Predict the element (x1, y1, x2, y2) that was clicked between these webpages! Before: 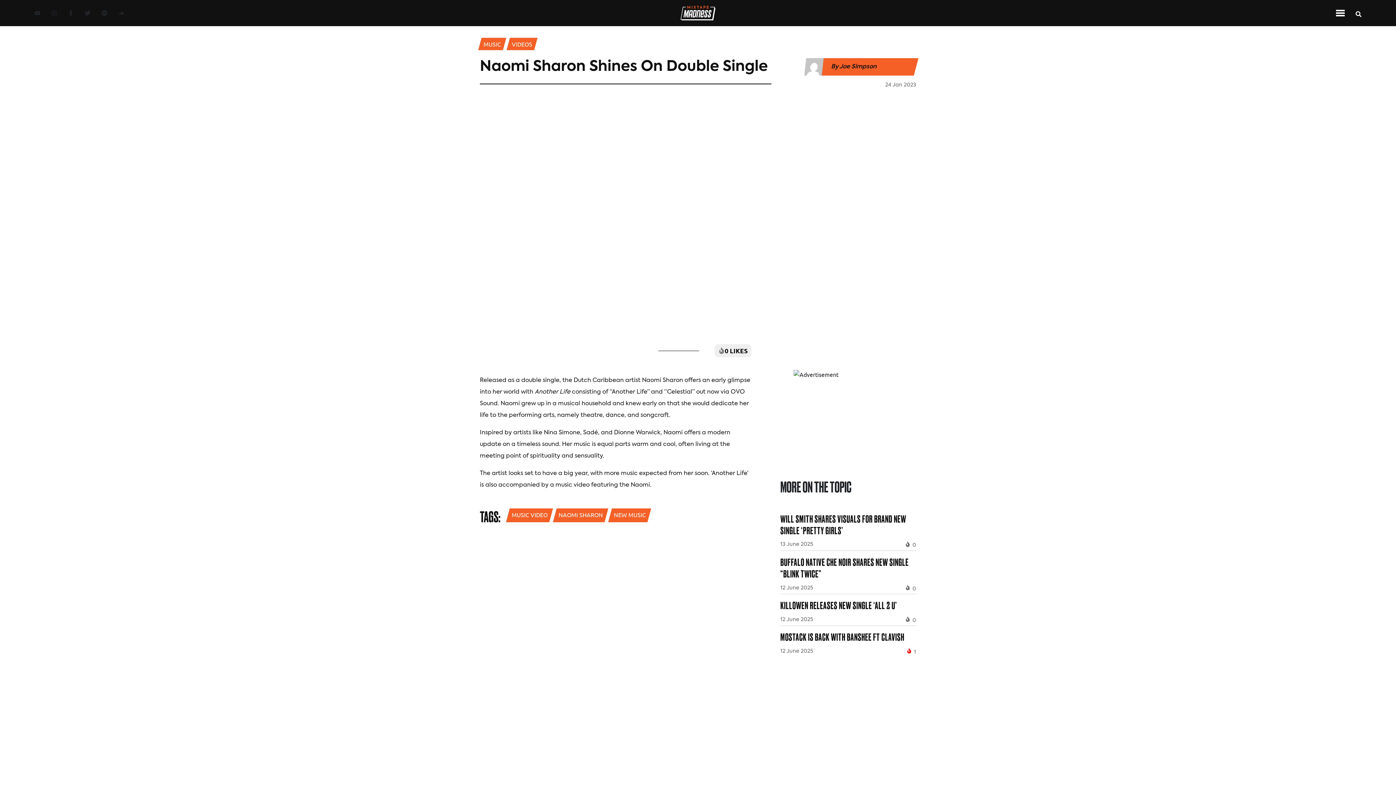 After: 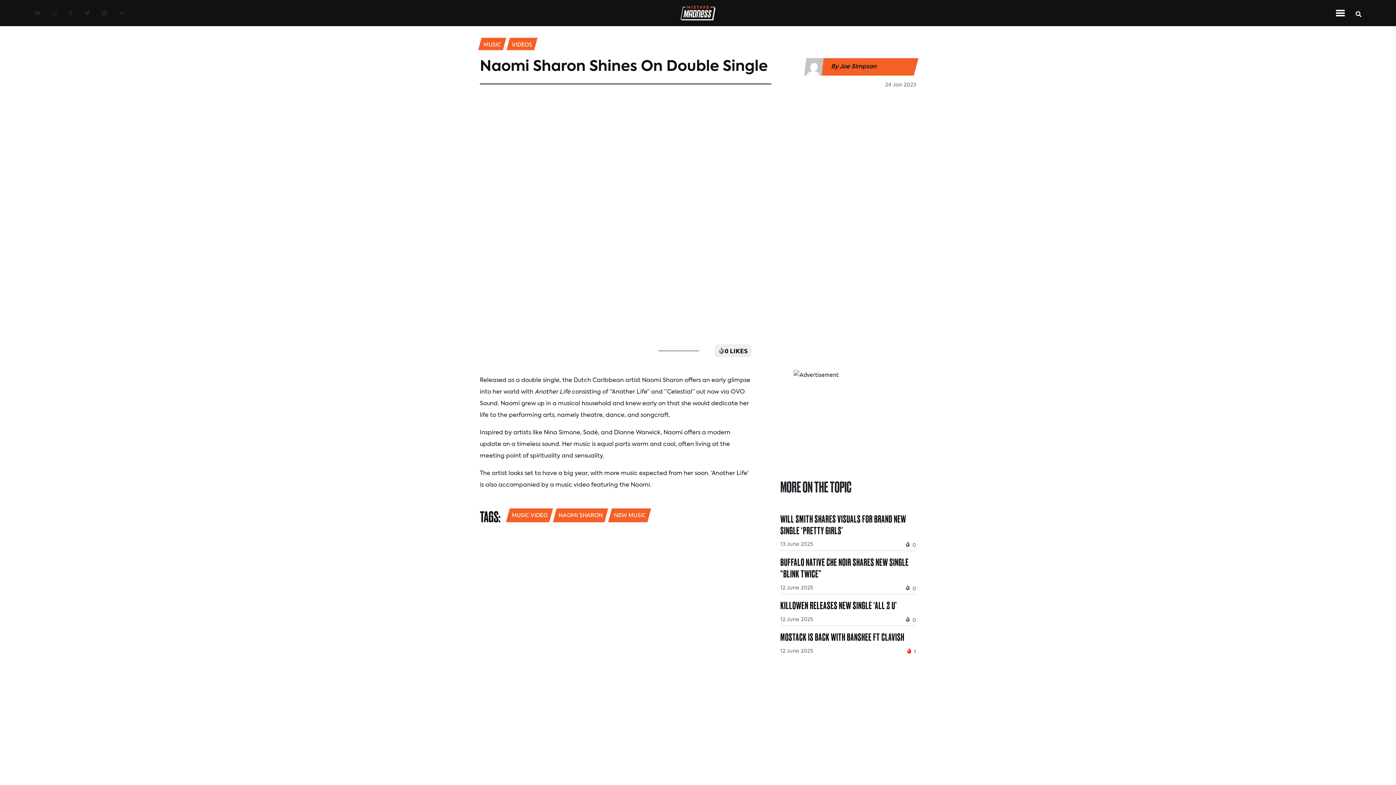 Action: bbox: (118, 10, 124, 15) label: Soundcloud Link